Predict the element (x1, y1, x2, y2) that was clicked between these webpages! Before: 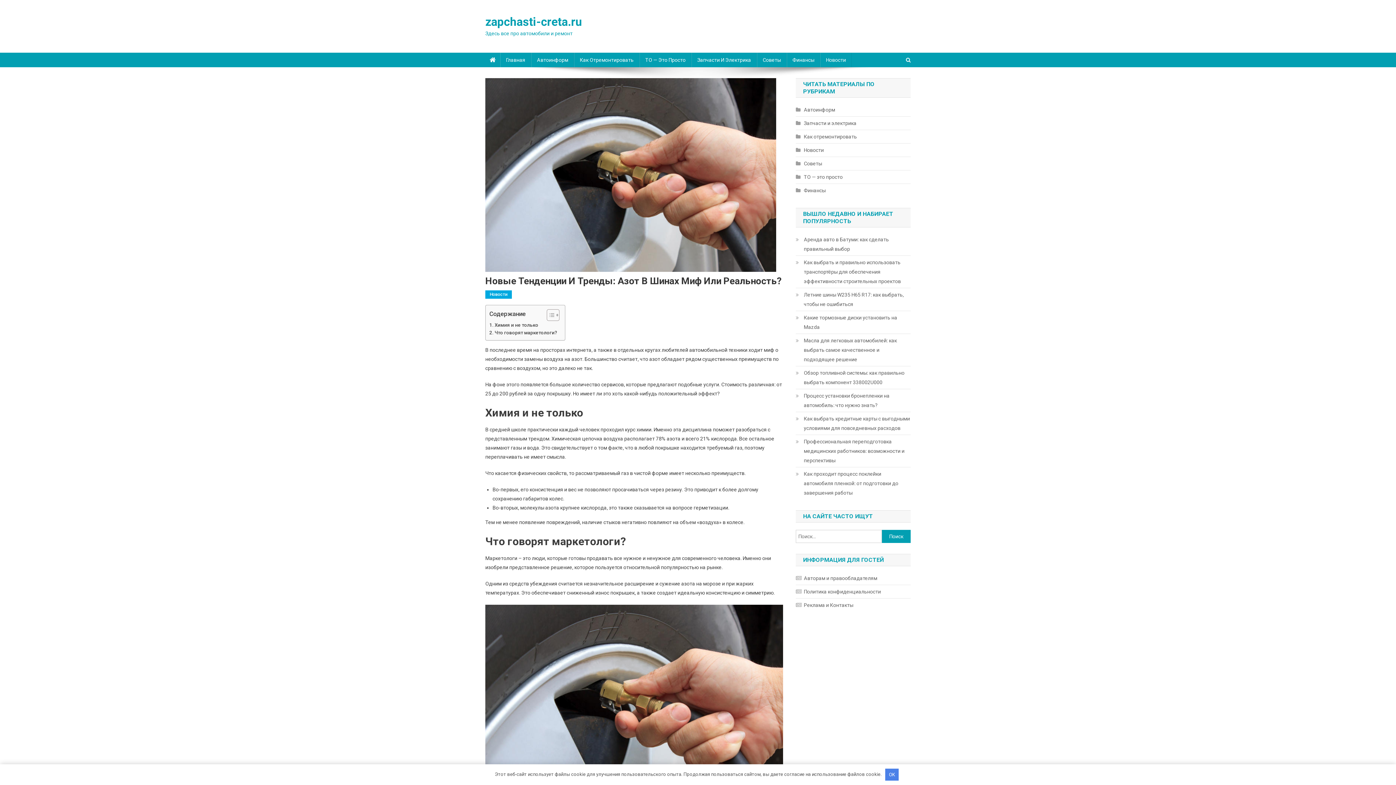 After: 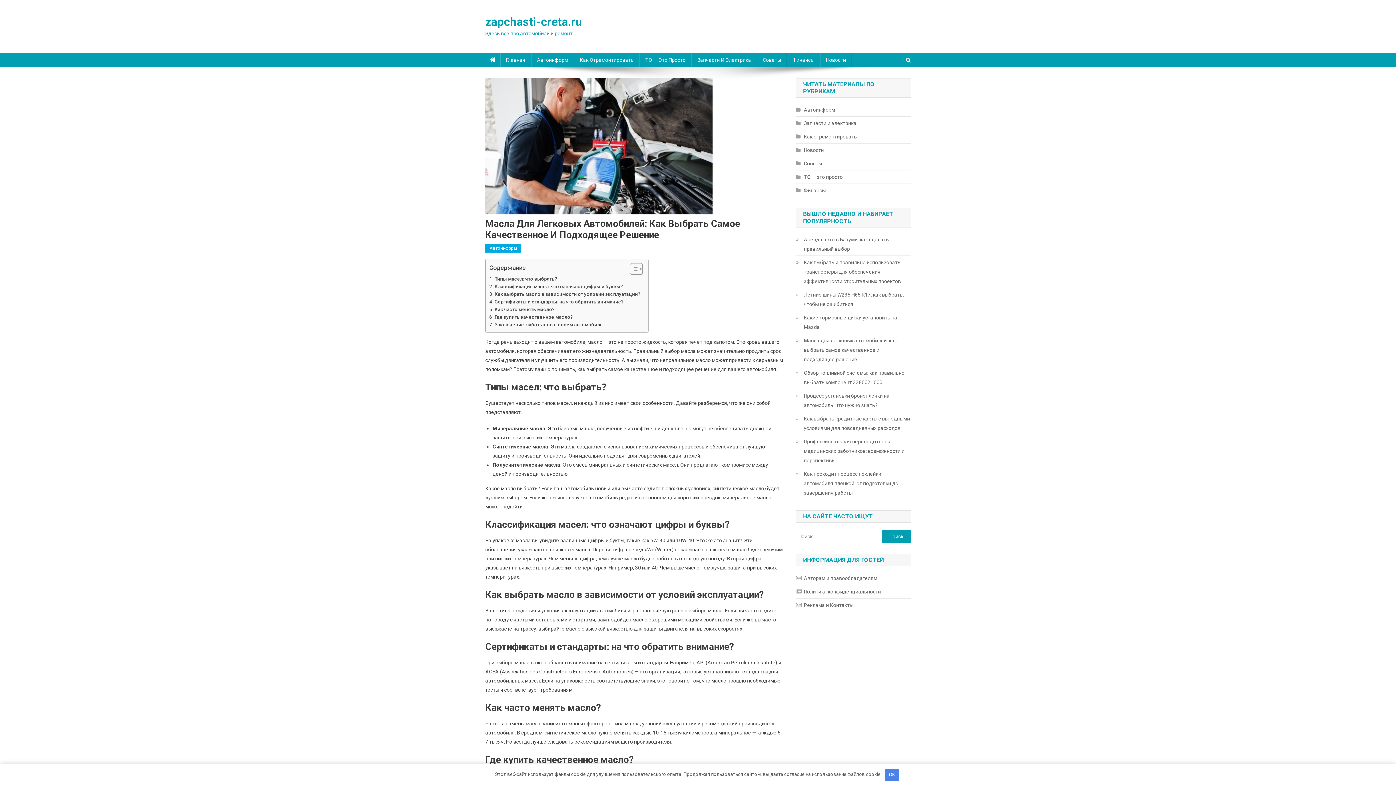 Action: label: Масла для легковых автомобилей: как выбрать самое качественное и подходящее решение bbox: (796, 336, 910, 364)